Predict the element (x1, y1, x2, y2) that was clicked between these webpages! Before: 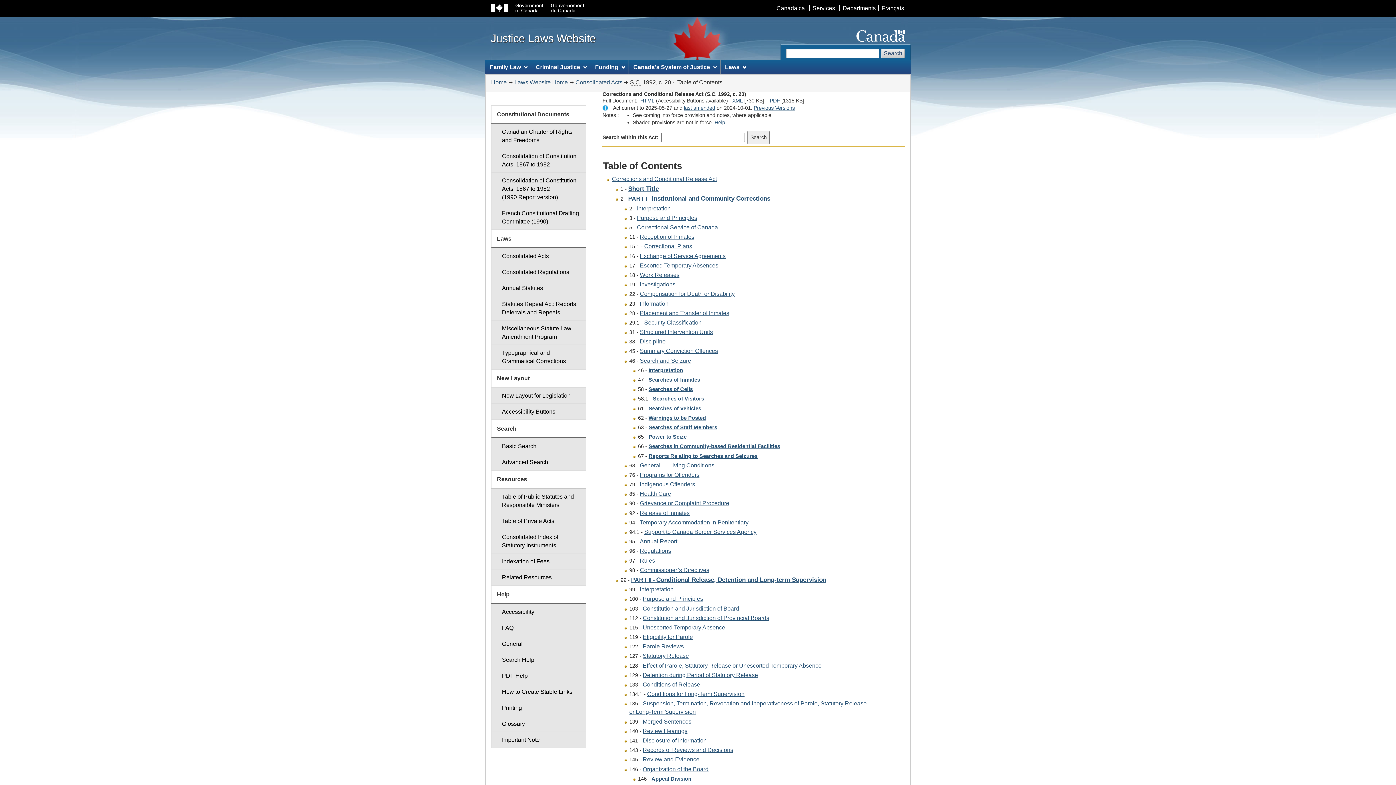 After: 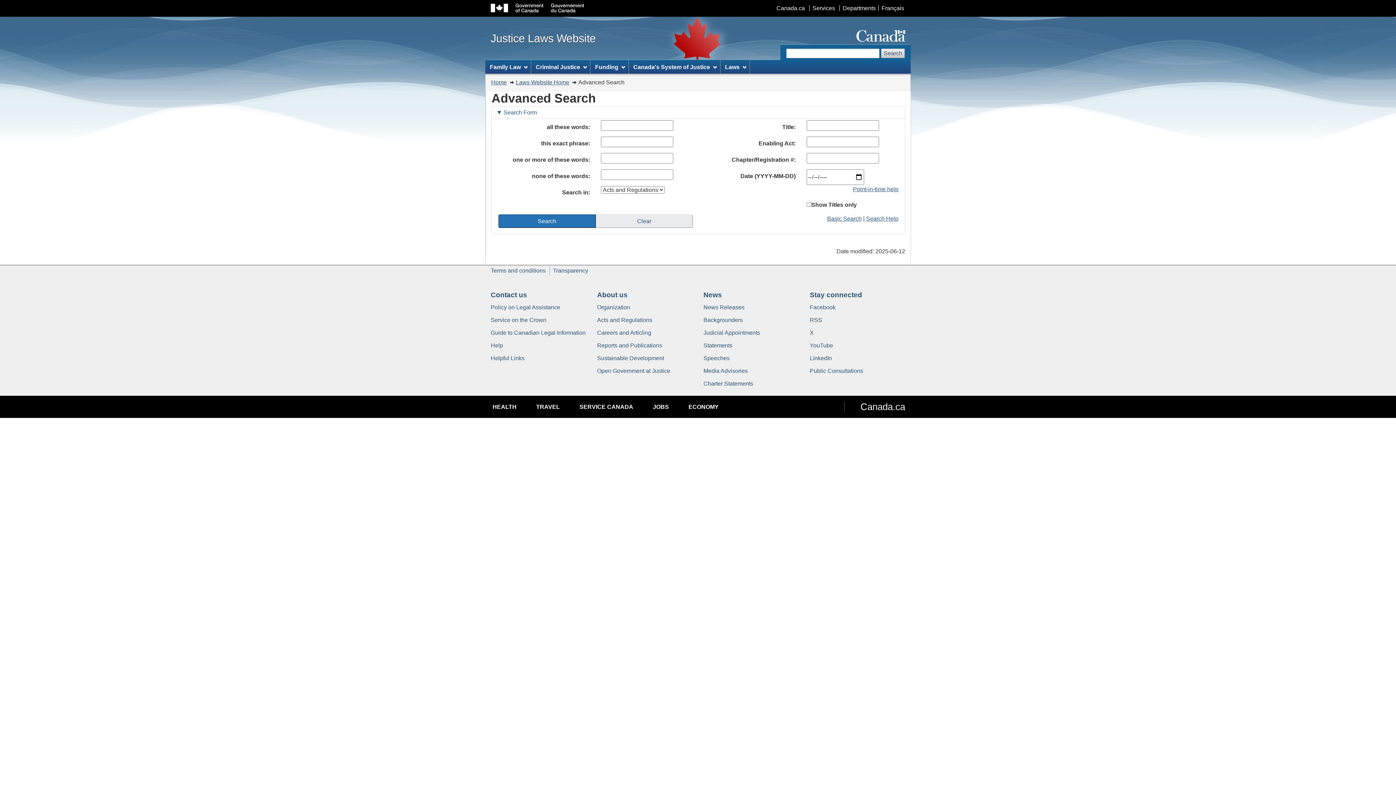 Action: label: Advanced Search bbox: (491, 454, 586, 470)